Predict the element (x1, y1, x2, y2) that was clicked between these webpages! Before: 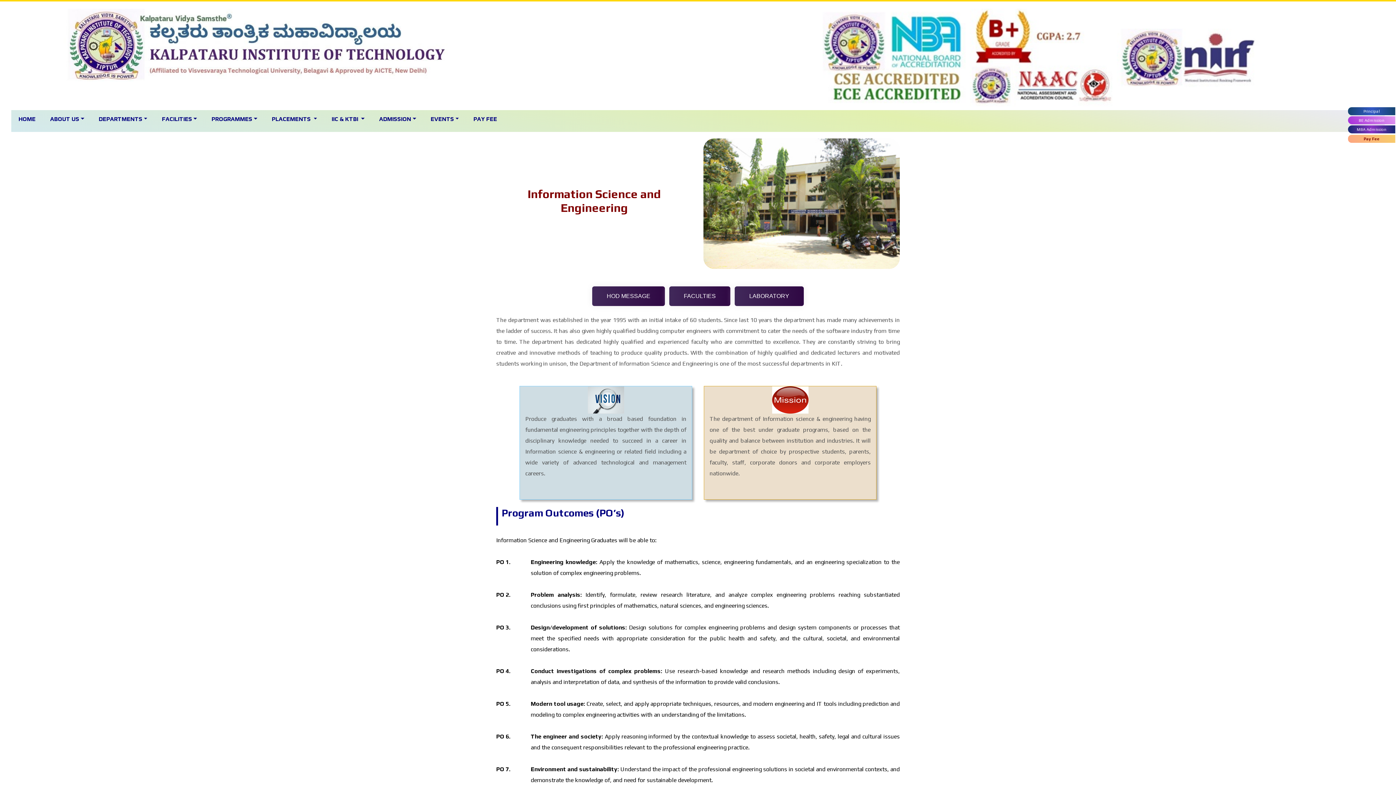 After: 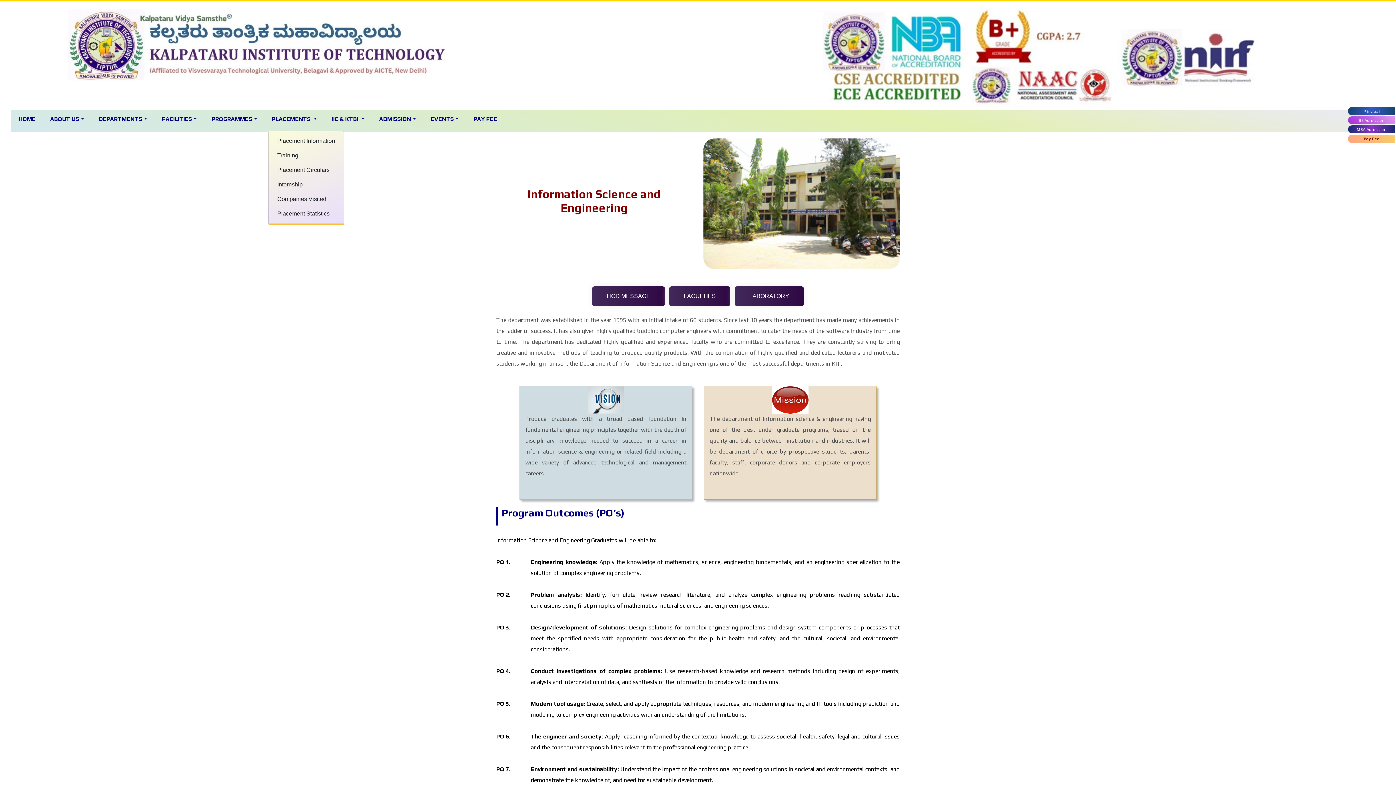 Action: label: PLACEMENTS  bbox: (271, 113, 317, 124)